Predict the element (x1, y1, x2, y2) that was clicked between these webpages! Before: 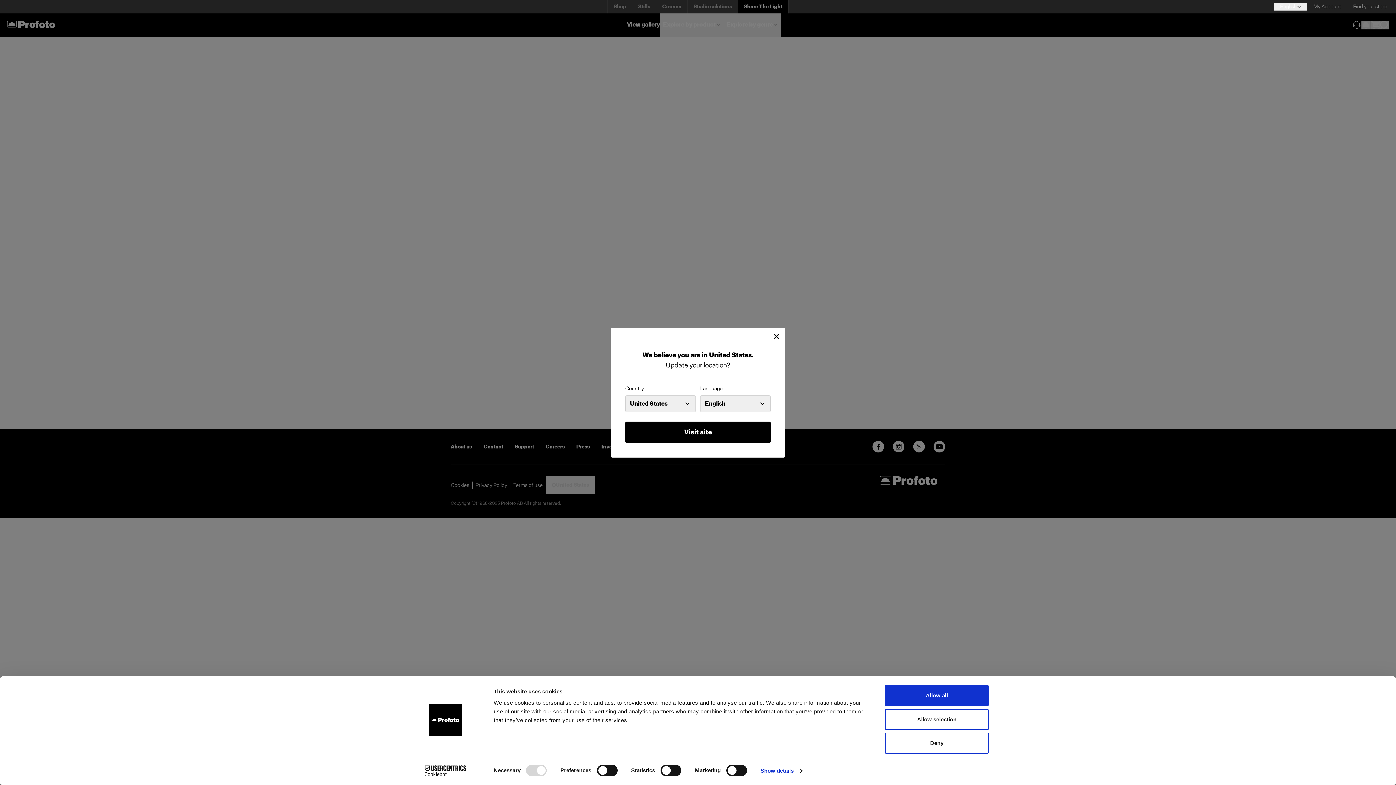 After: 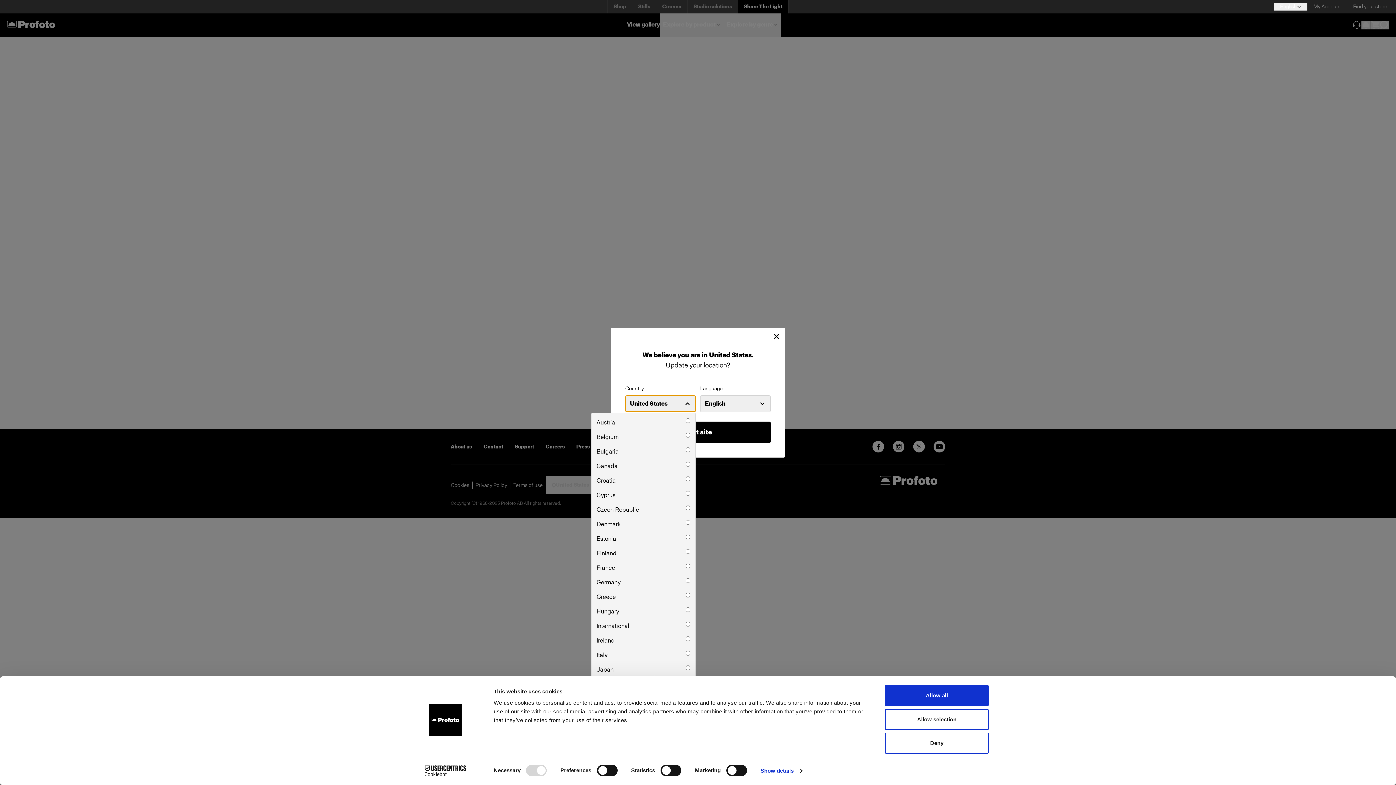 Action: label: United States bbox: (625, 395, 696, 412)